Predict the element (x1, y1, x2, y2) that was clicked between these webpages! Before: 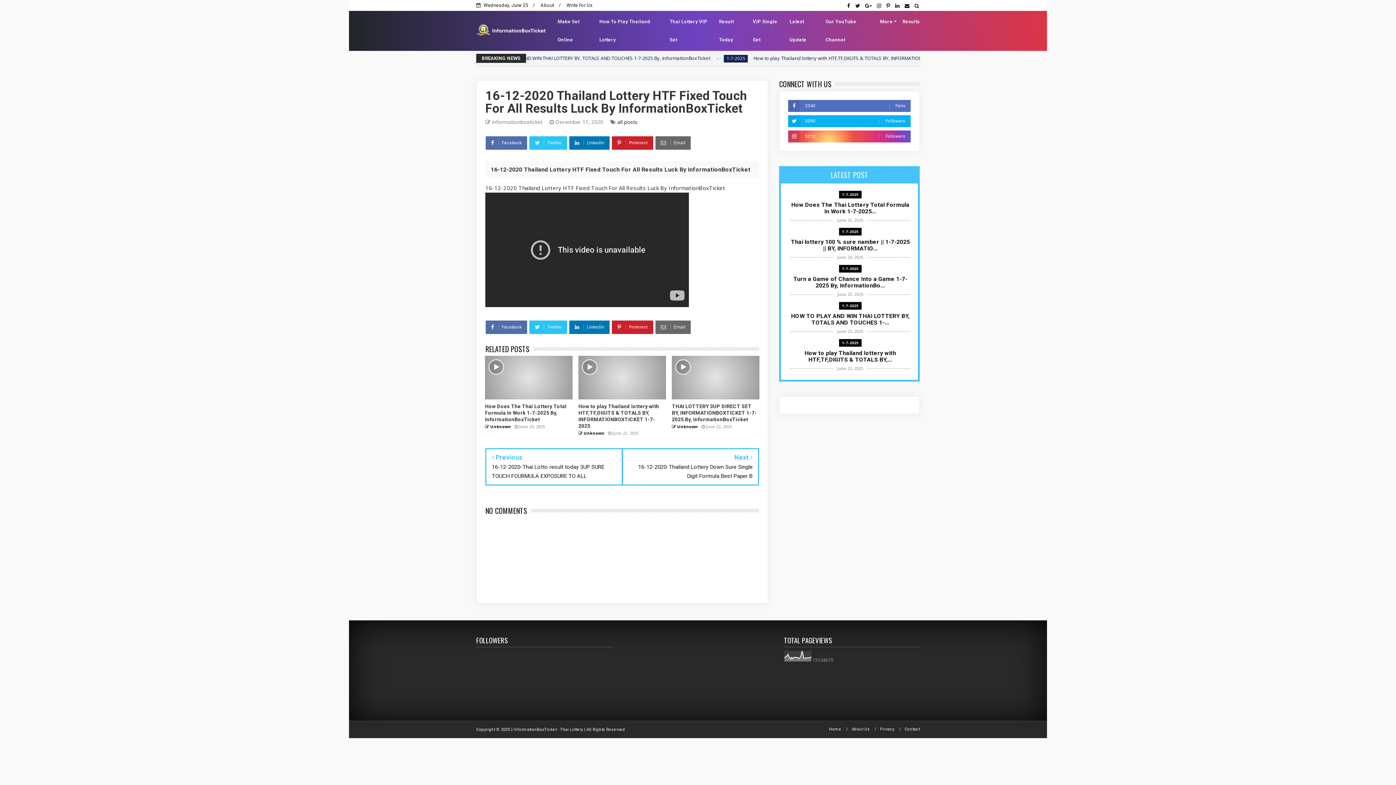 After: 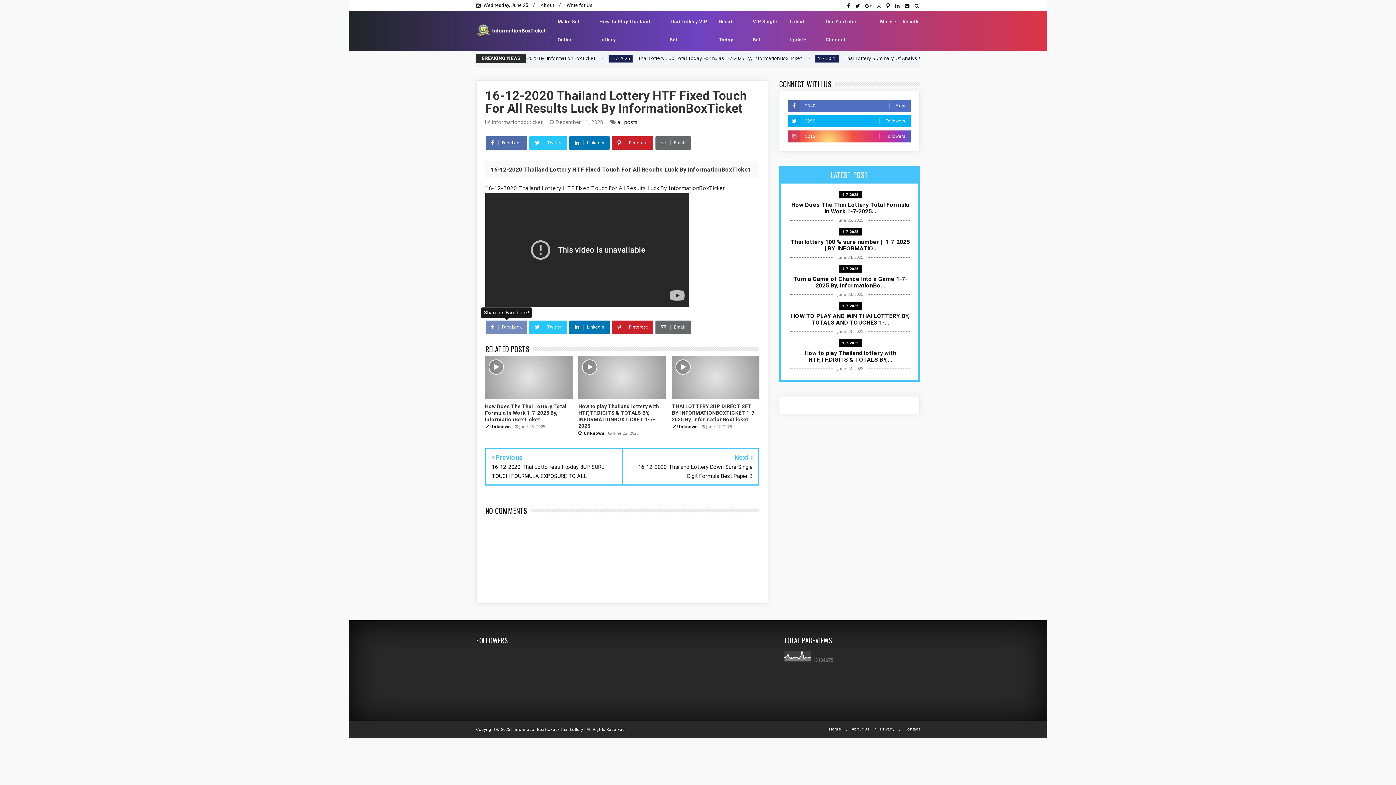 Action: bbox: (485, 320, 527, 334) label:  Facebook